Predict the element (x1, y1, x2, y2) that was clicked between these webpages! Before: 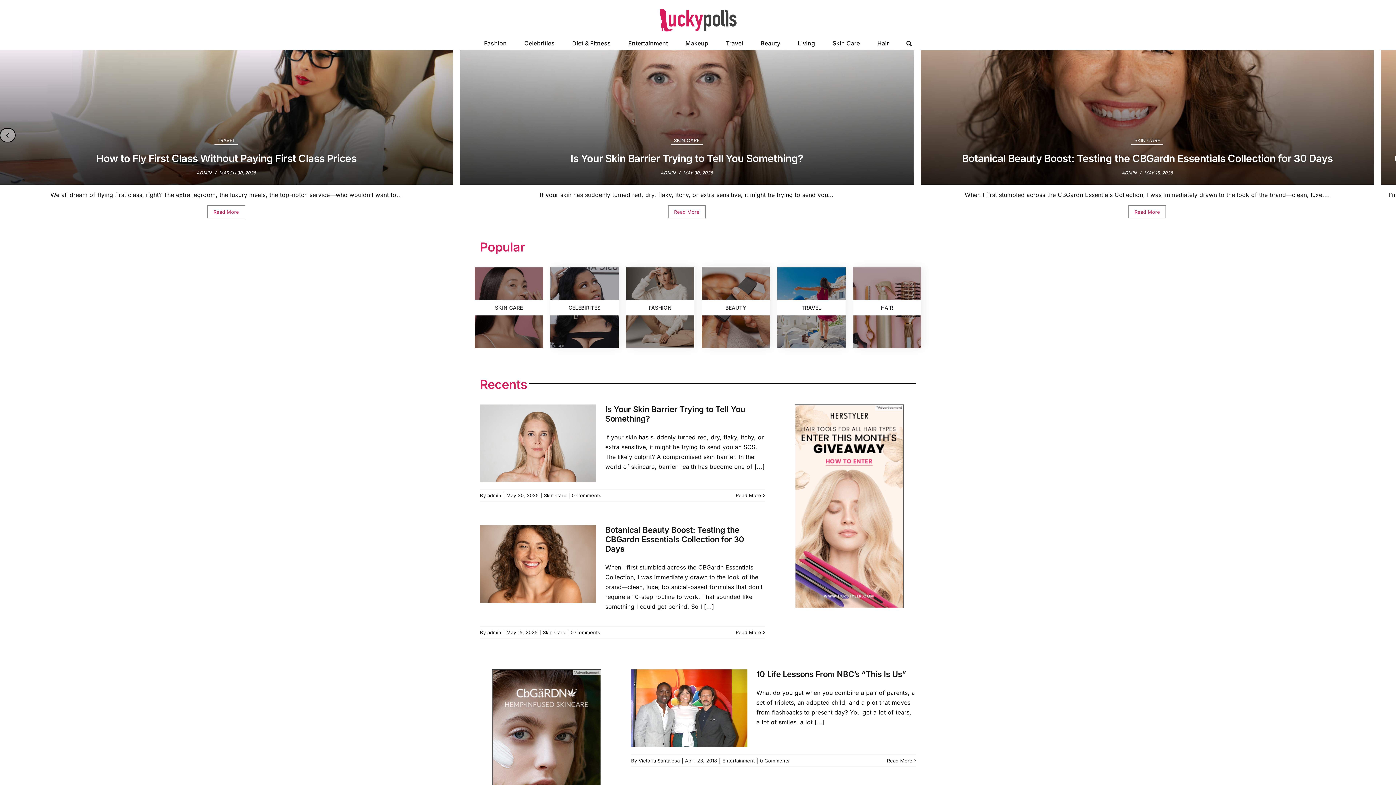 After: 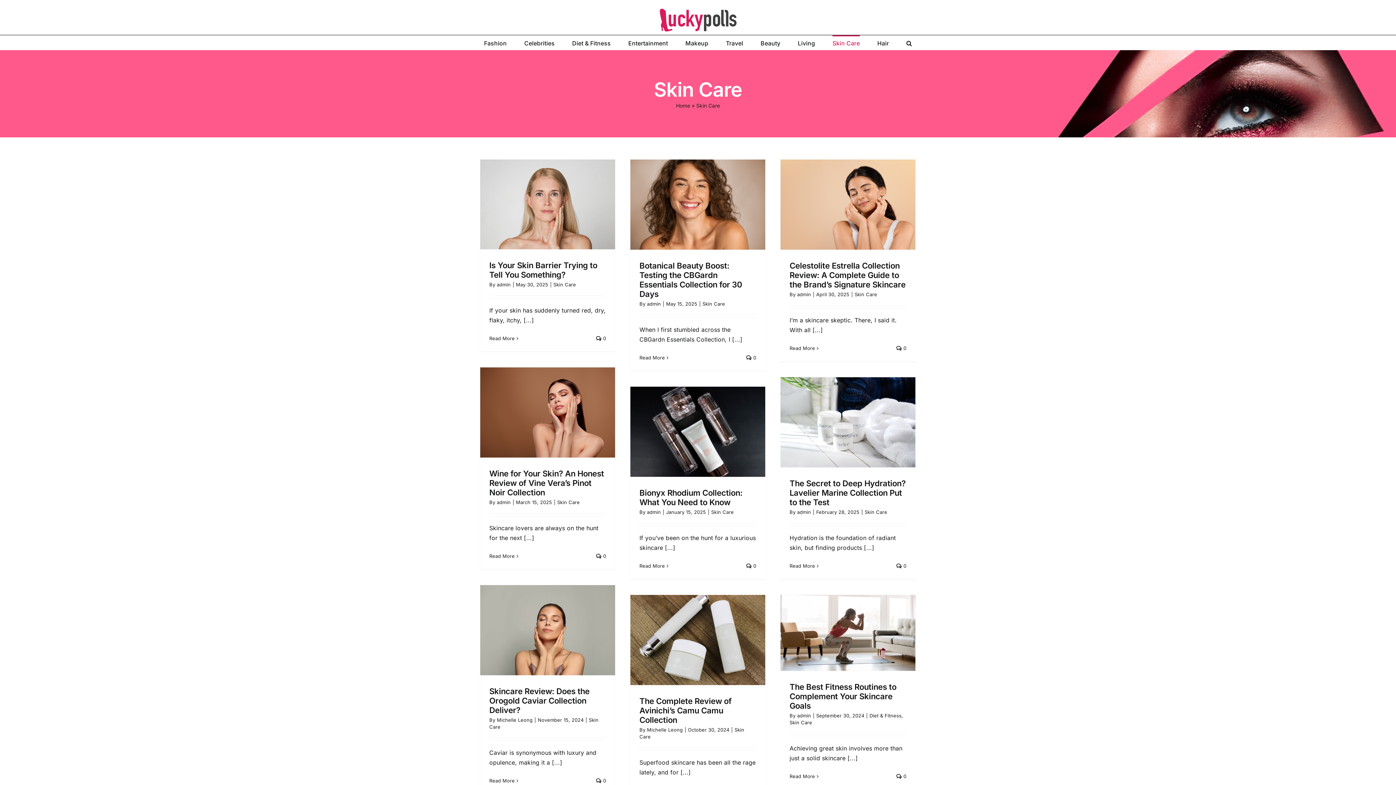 Action: label: Skin Care bbox: (543, 629, 565, 635)